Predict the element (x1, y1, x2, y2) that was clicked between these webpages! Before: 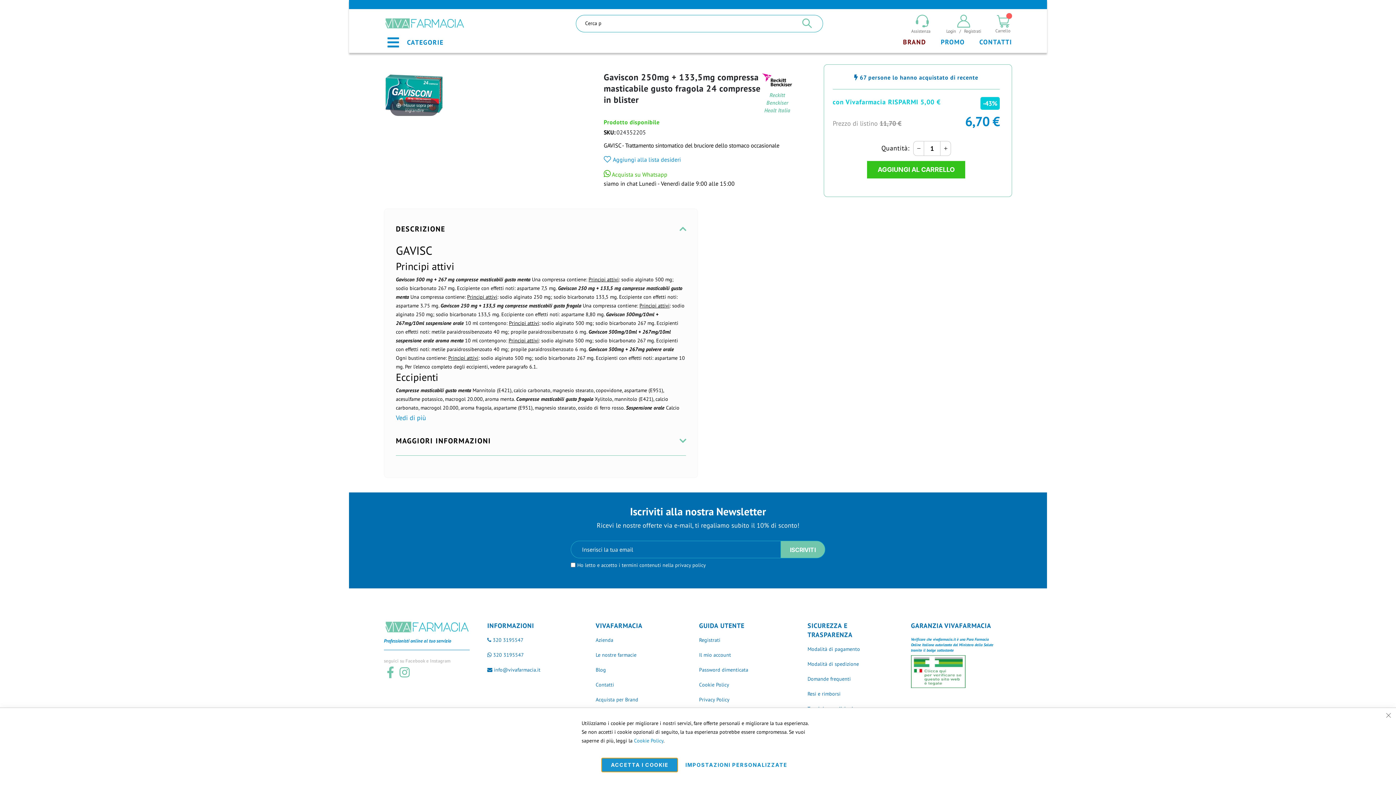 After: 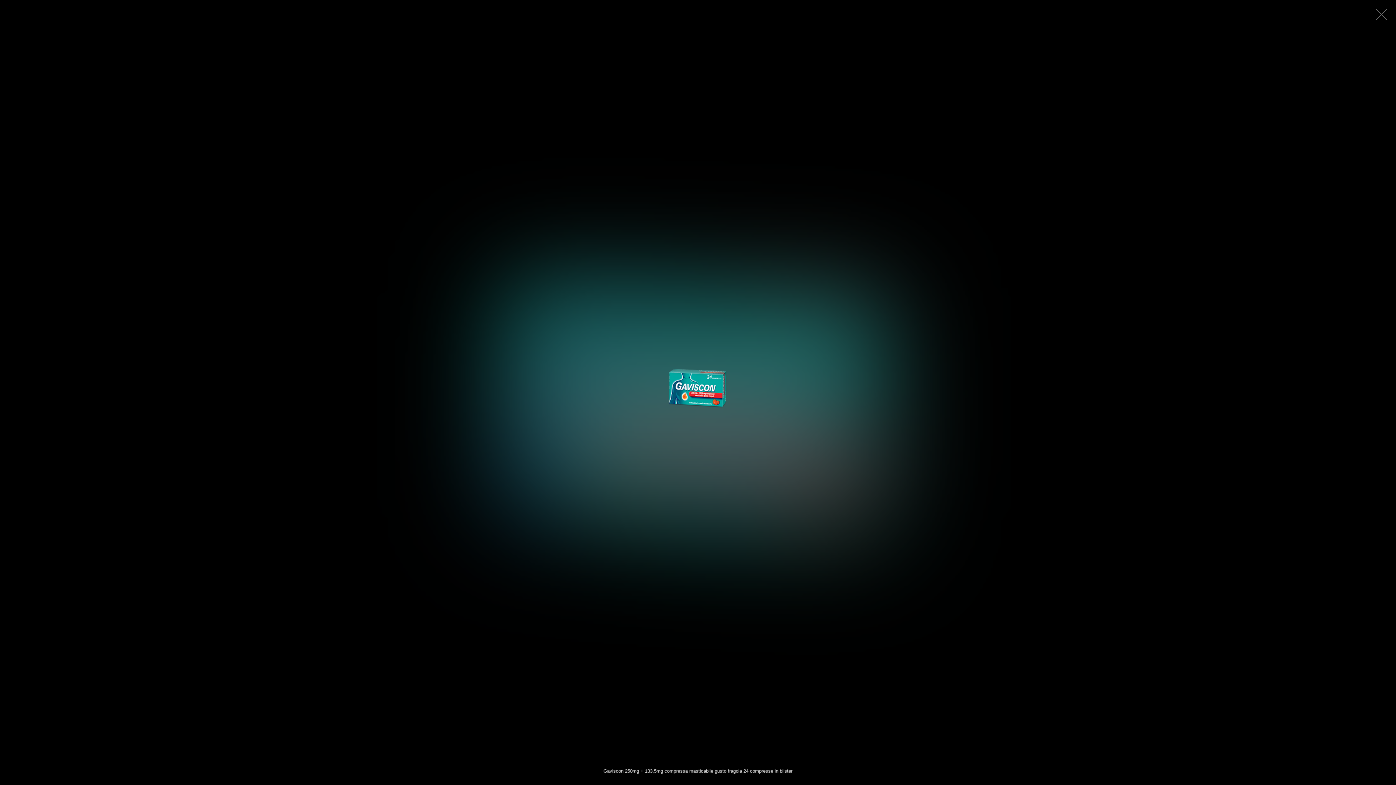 Action: bbox: (384, 64, 445, 118) label: Mouse sopra per ingrandire